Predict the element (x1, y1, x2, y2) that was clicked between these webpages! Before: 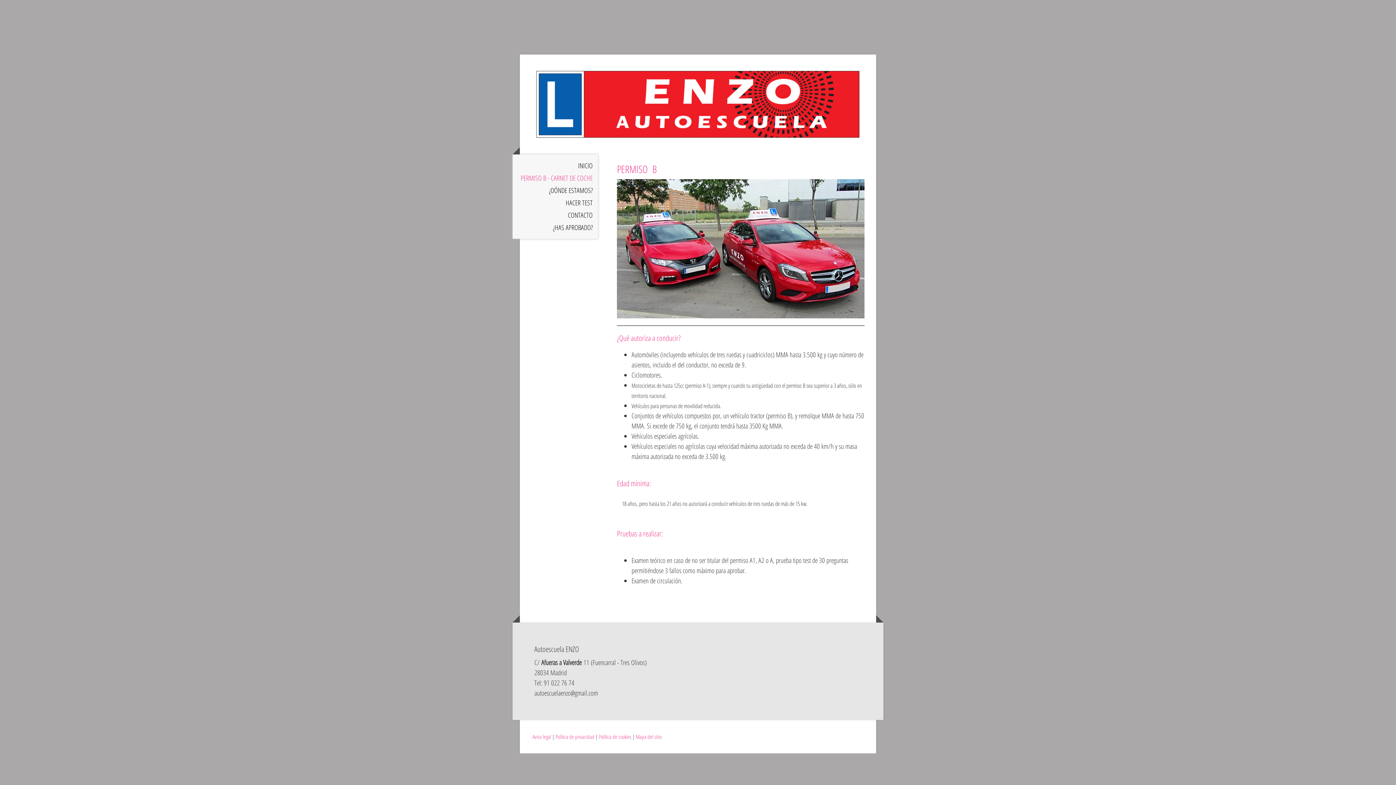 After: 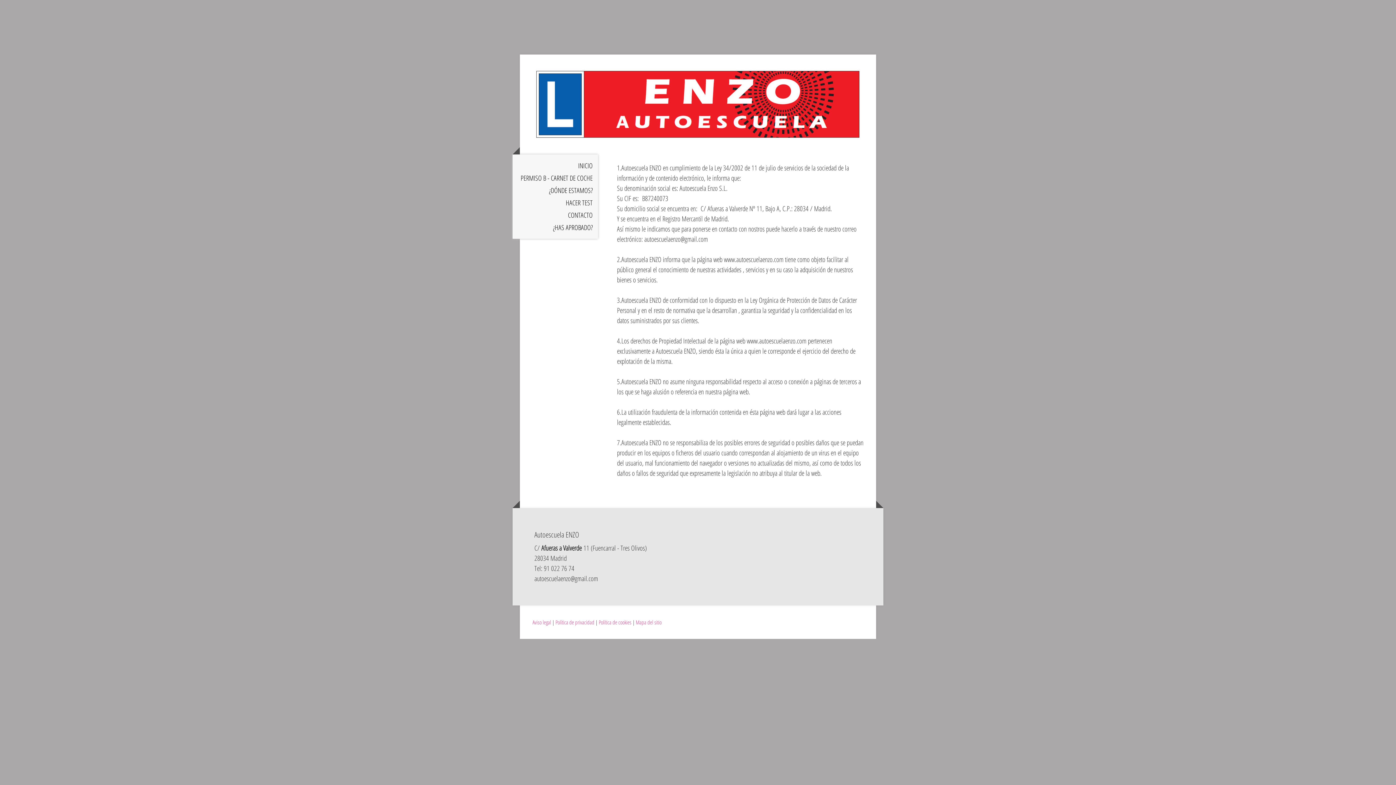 Action: bbox: (532, 733, 551, 740) label: Aviso legal